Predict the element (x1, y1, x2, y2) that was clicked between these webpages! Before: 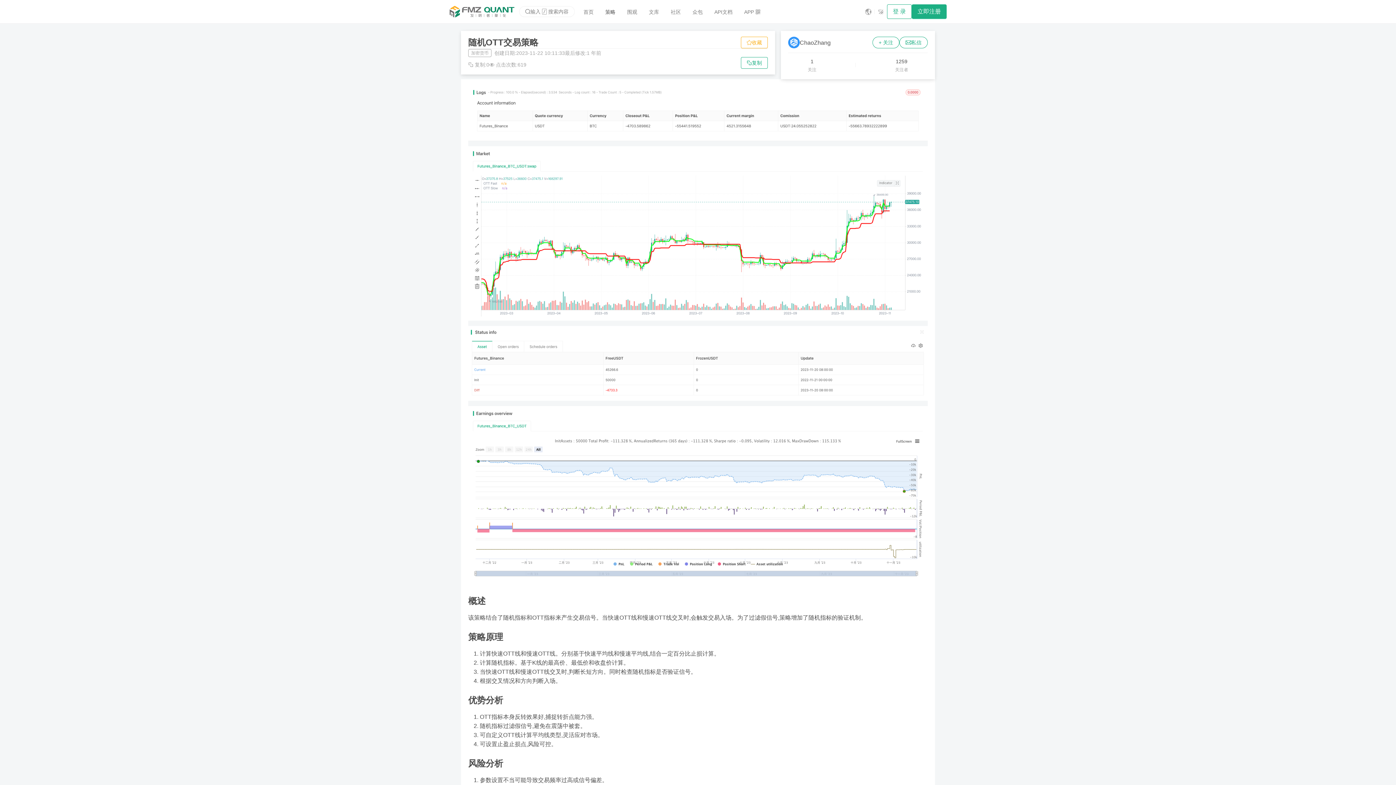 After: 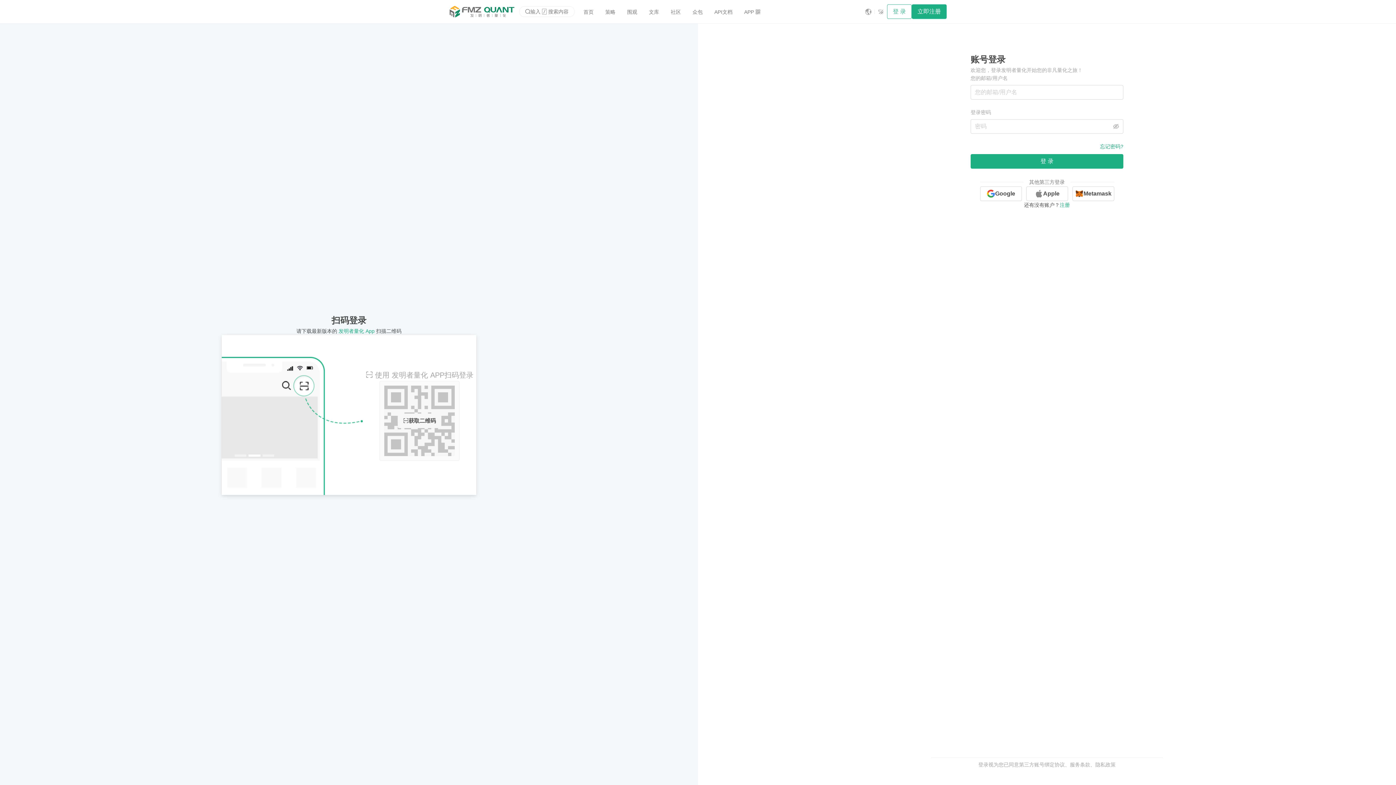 Action: label: 登 录 bbox: (887, 4, 912, 18)